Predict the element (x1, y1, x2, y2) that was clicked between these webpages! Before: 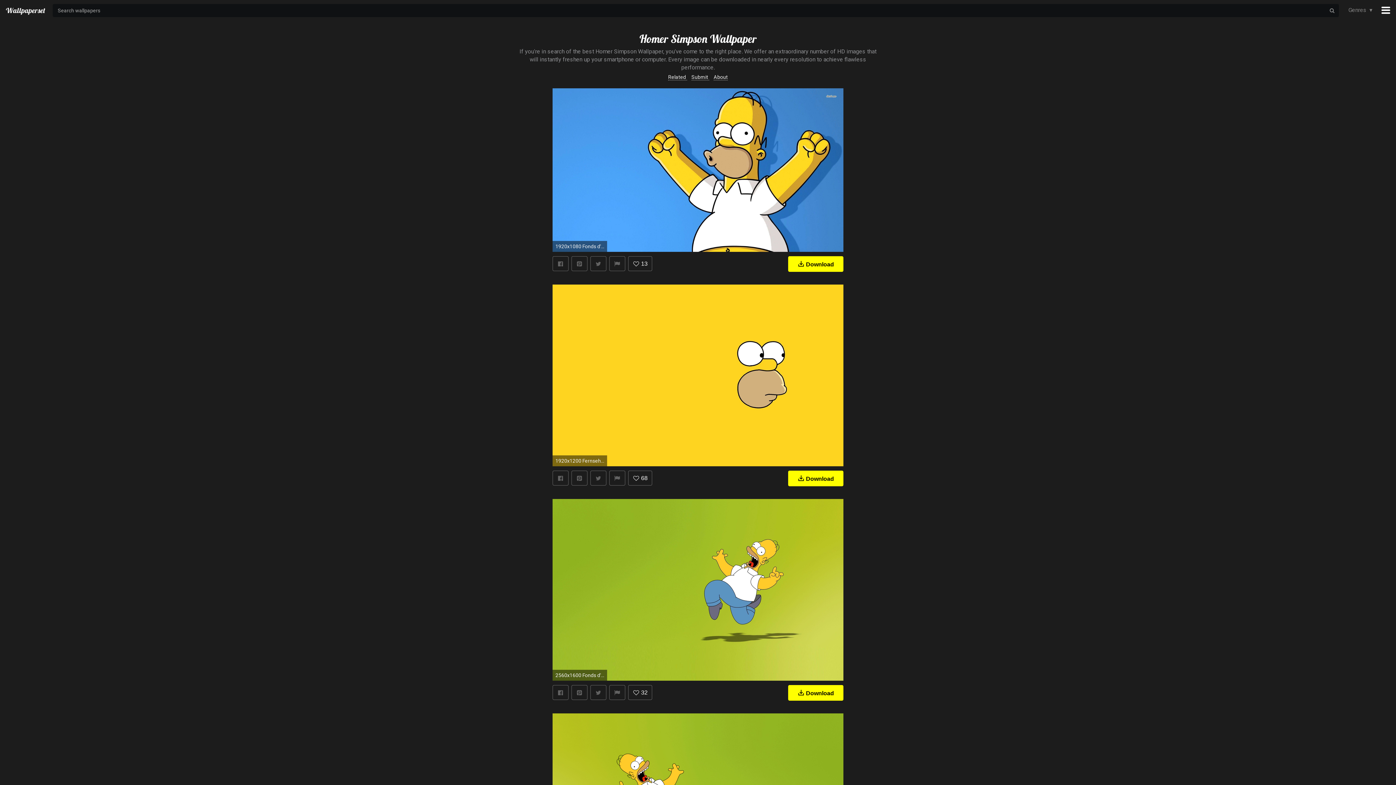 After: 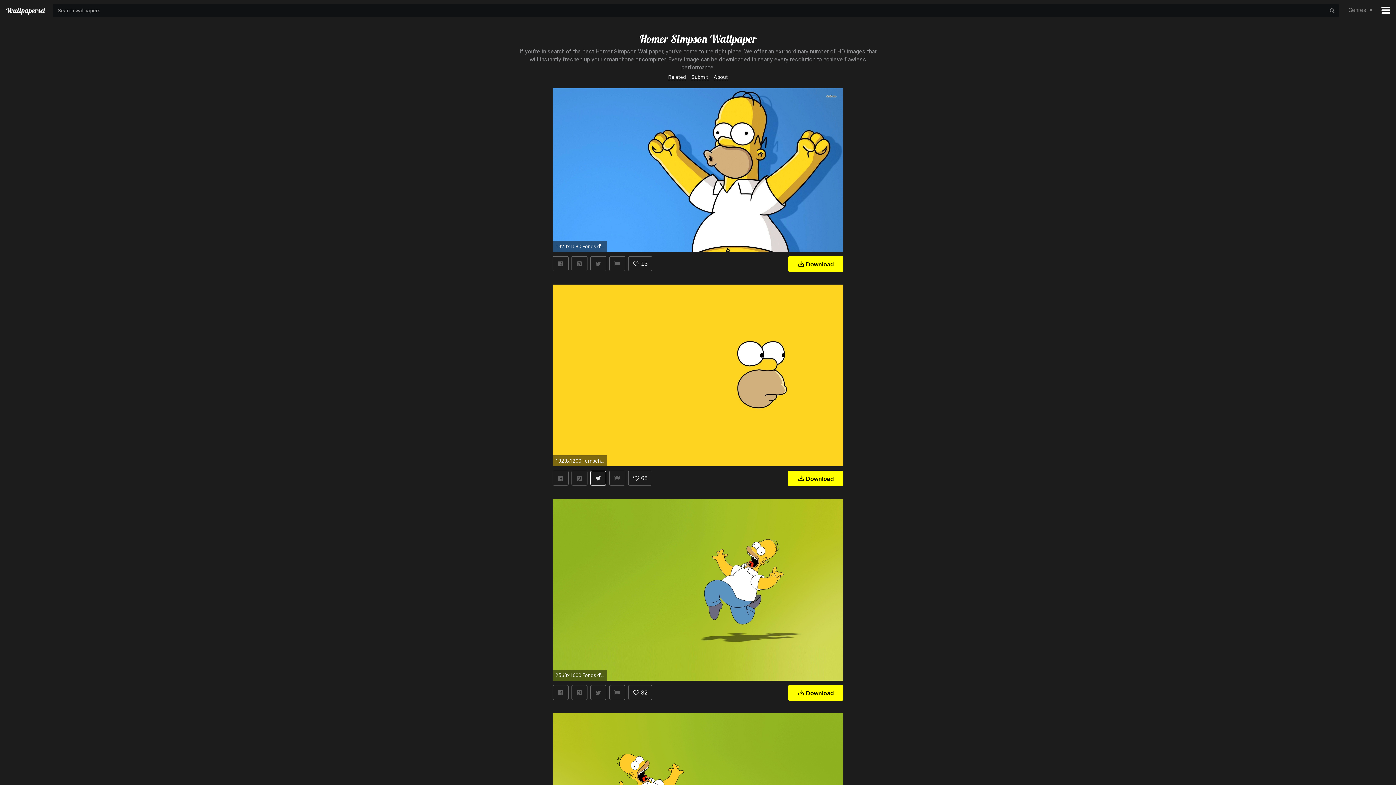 Action: bbox: (590, 470, 606, 485)